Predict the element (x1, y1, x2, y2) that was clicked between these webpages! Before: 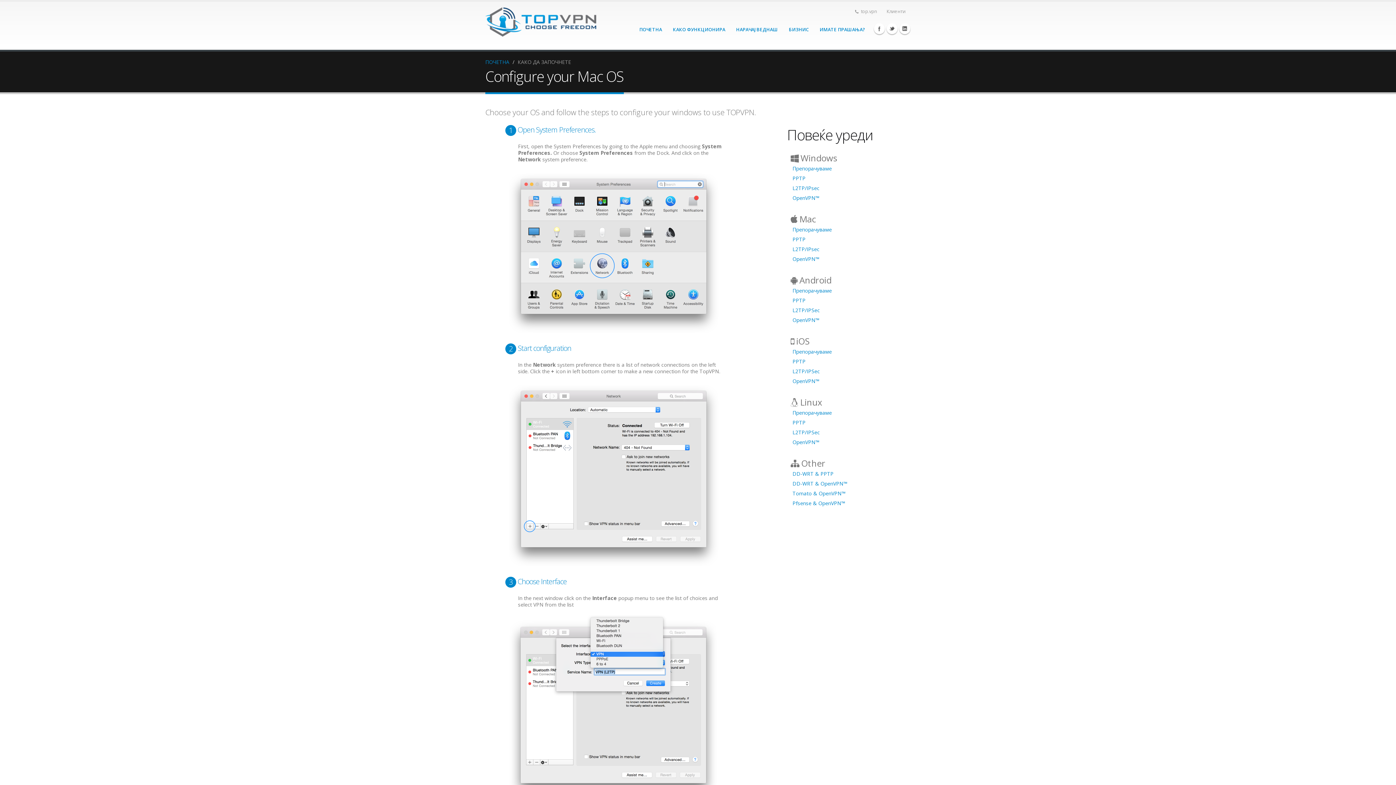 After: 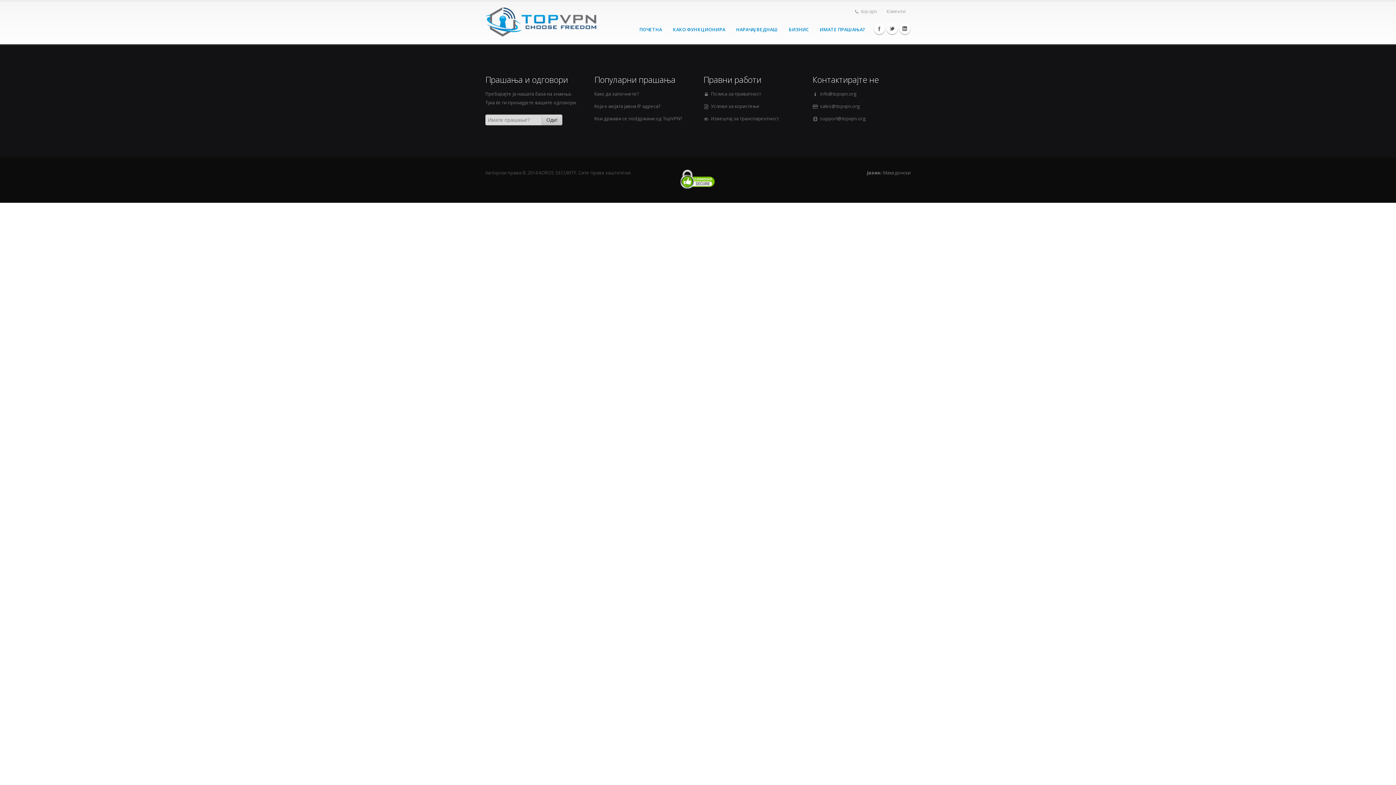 Action: label: OpenVPN™ bbox: (792, 194, 893, 202)